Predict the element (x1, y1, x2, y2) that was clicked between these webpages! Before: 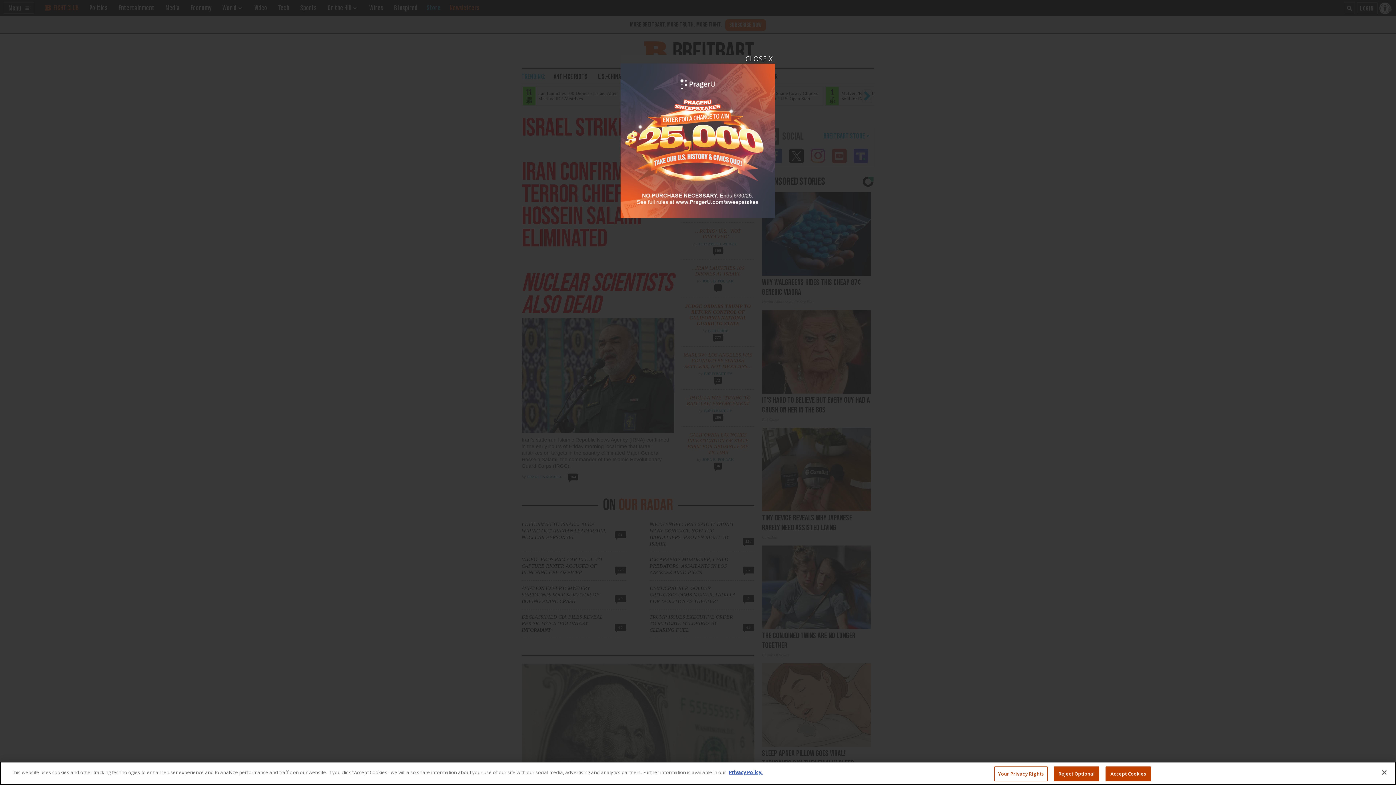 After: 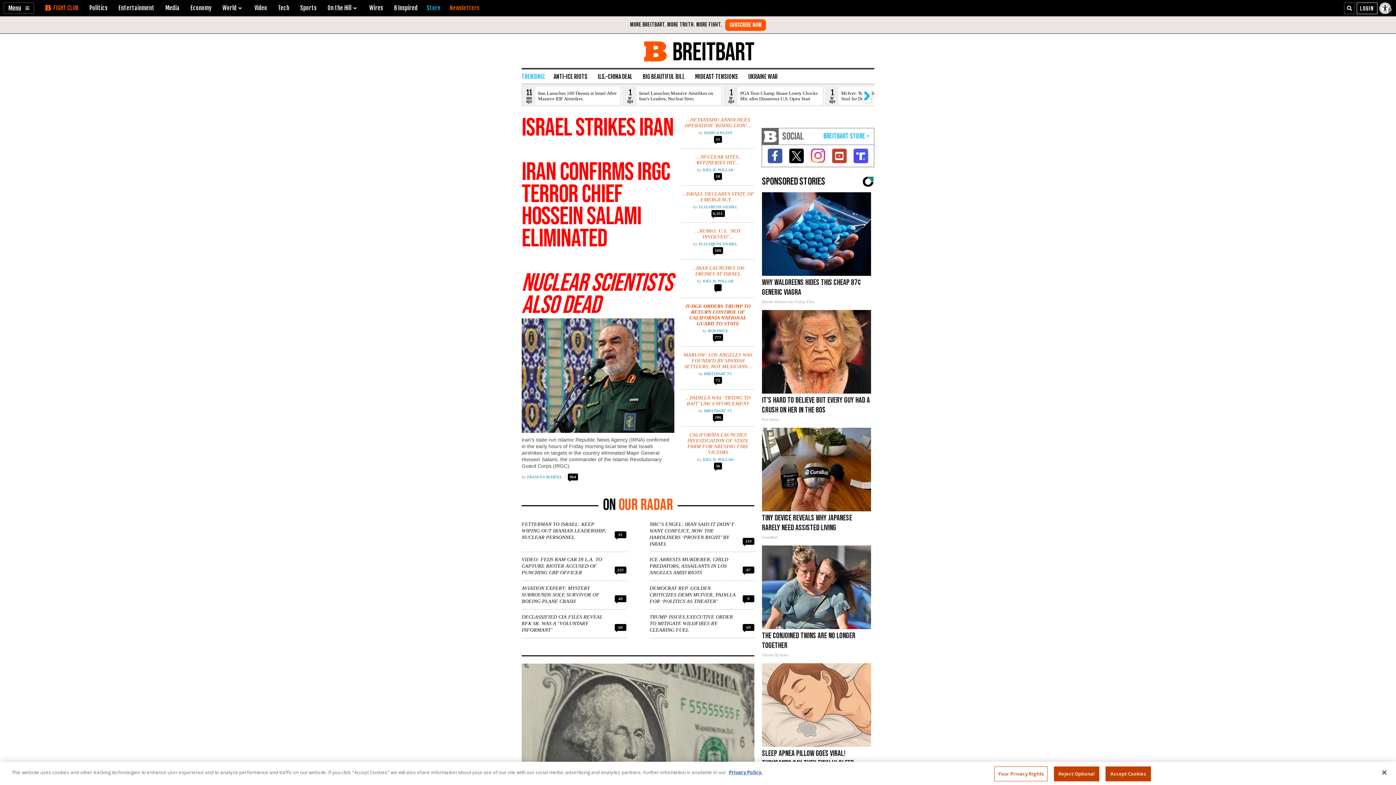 Action: bbox: (0, 0, 1396, 785) label: Close